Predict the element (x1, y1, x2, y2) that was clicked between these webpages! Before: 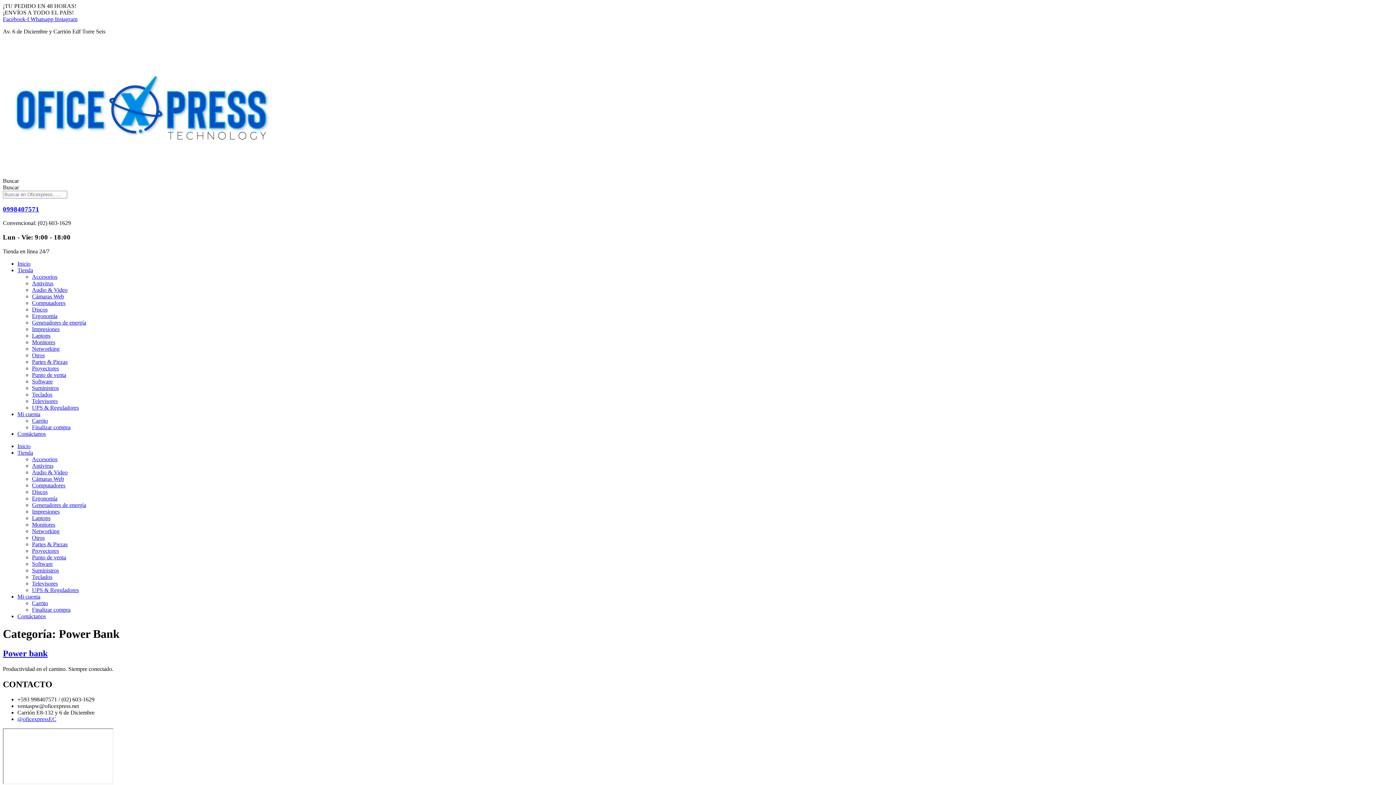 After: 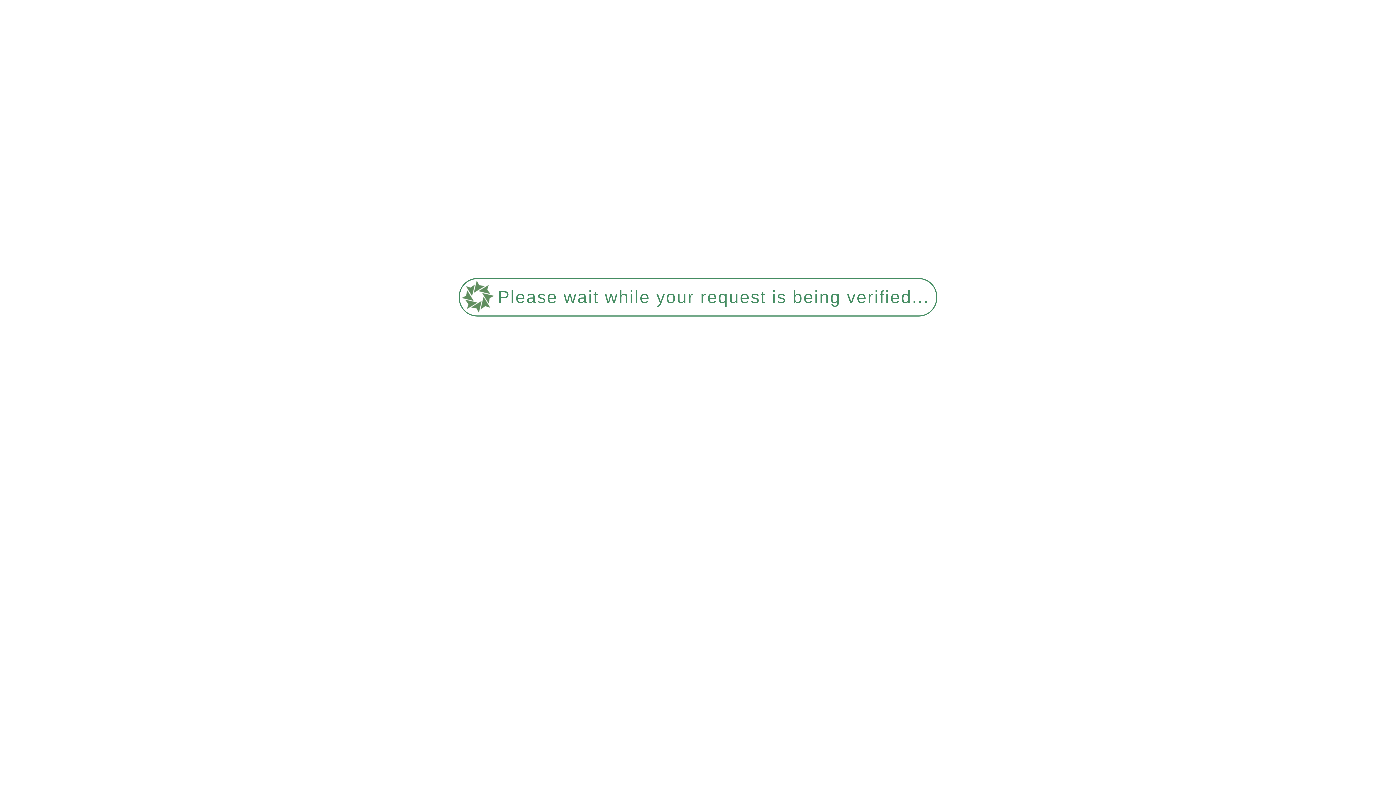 Action: label: Discos bbox: (32, 306, 47, 312)